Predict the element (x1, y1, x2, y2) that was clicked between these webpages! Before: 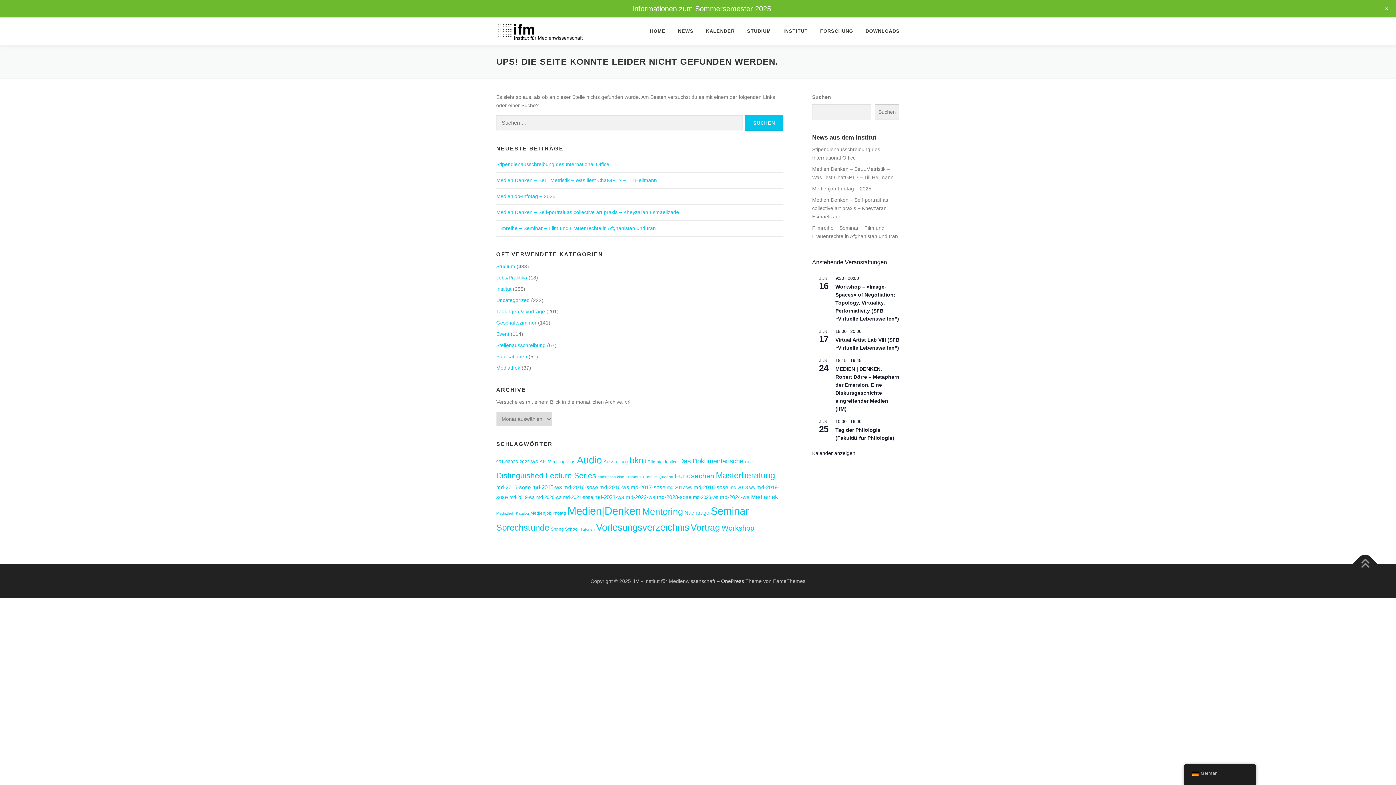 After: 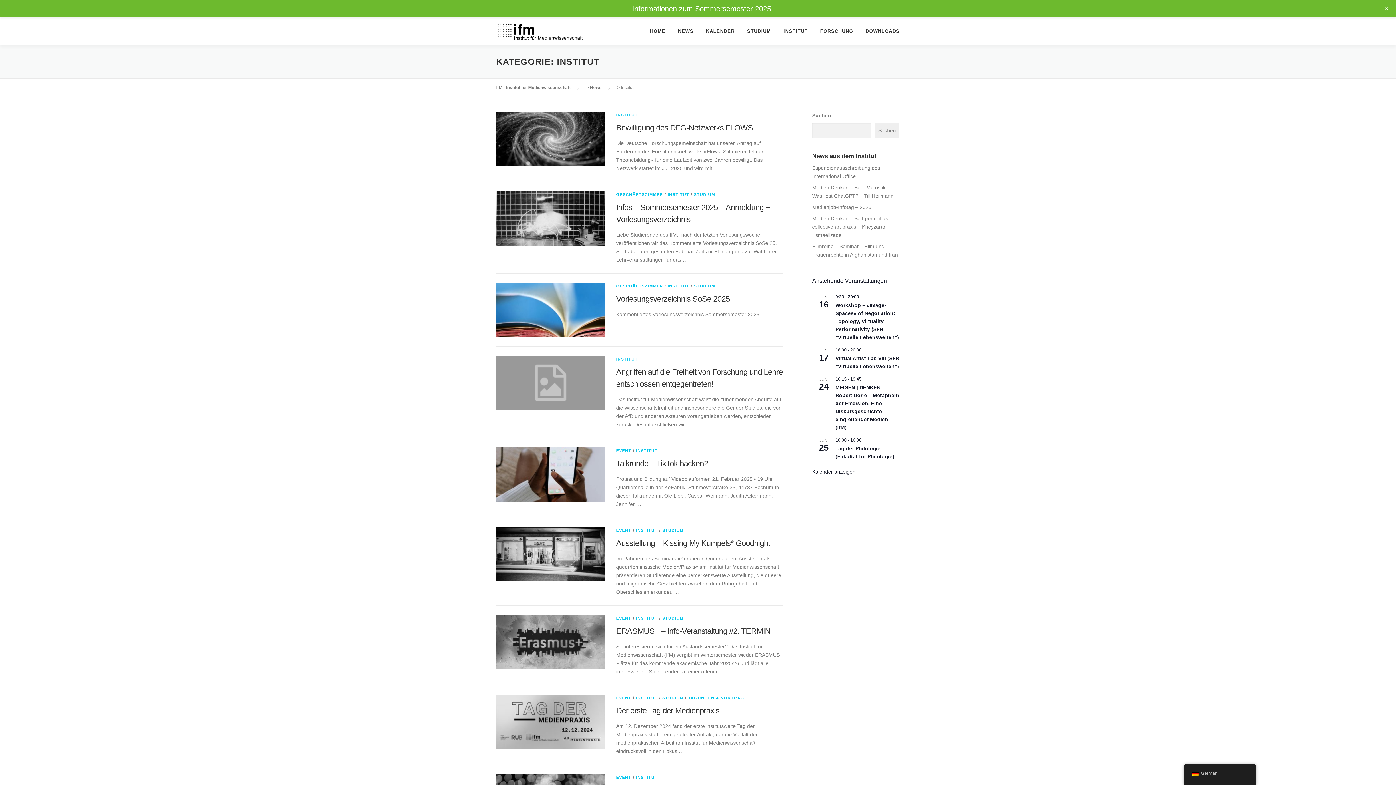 Action: bbox: (496, 286, 511, 292) label: Institut